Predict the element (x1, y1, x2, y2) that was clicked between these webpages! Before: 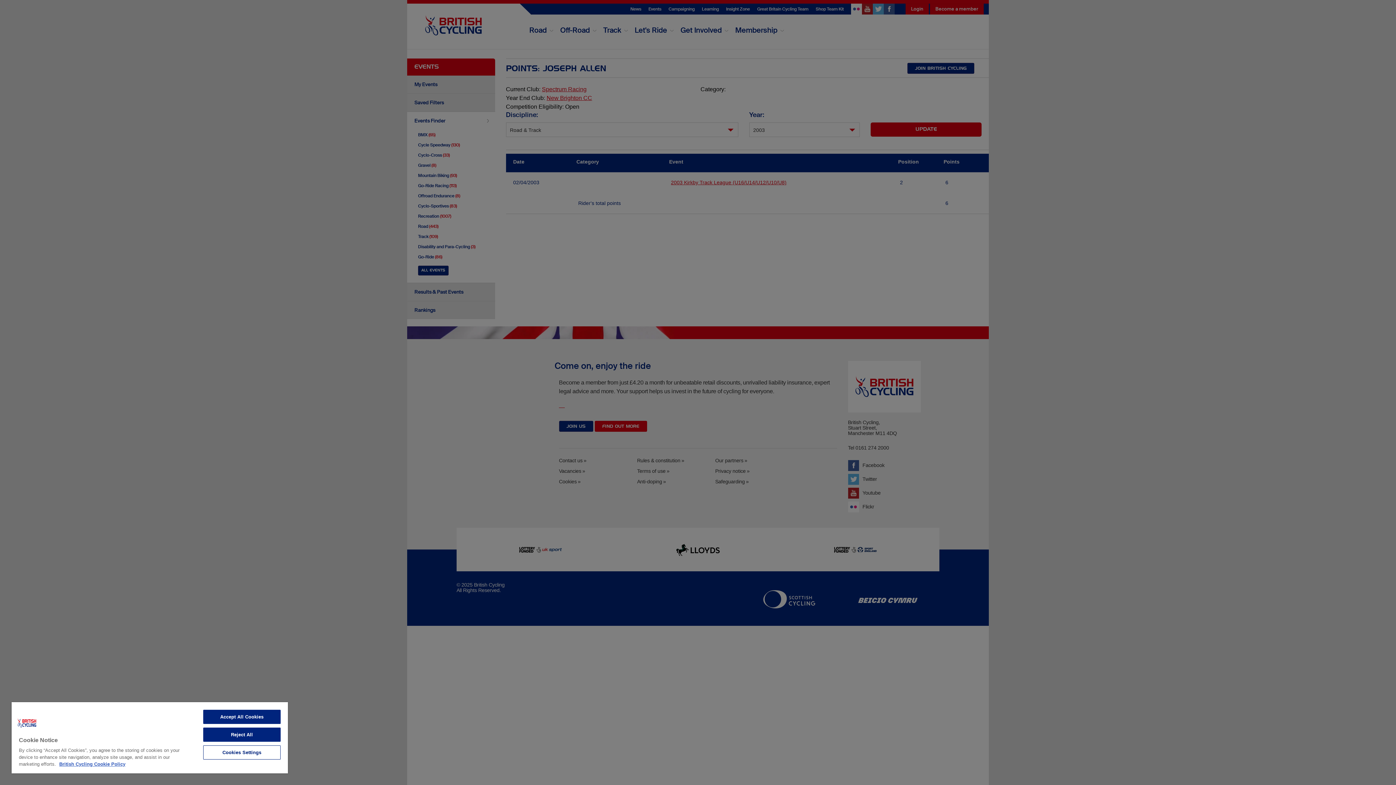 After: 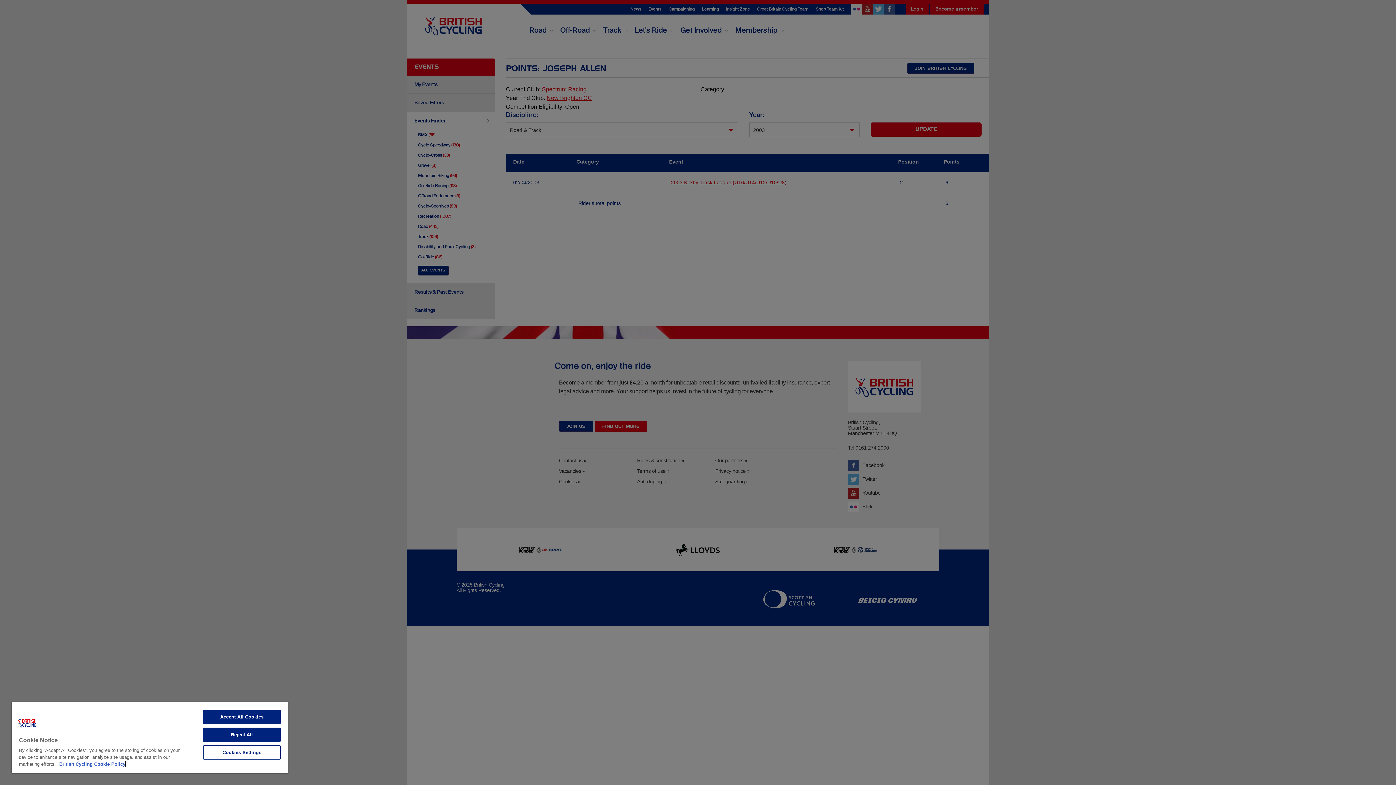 Action: label: More information about your privacy bbox: (59, 761, 125, 767)